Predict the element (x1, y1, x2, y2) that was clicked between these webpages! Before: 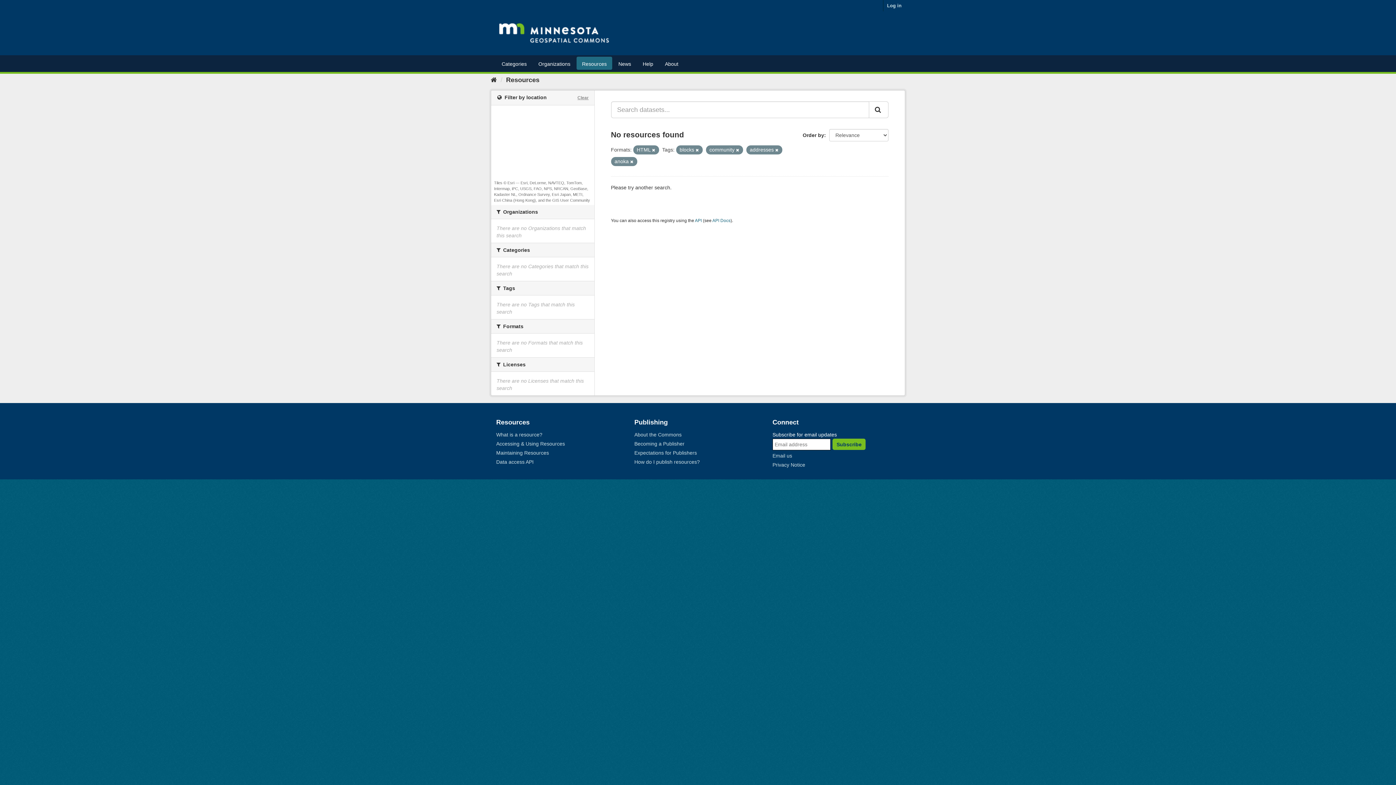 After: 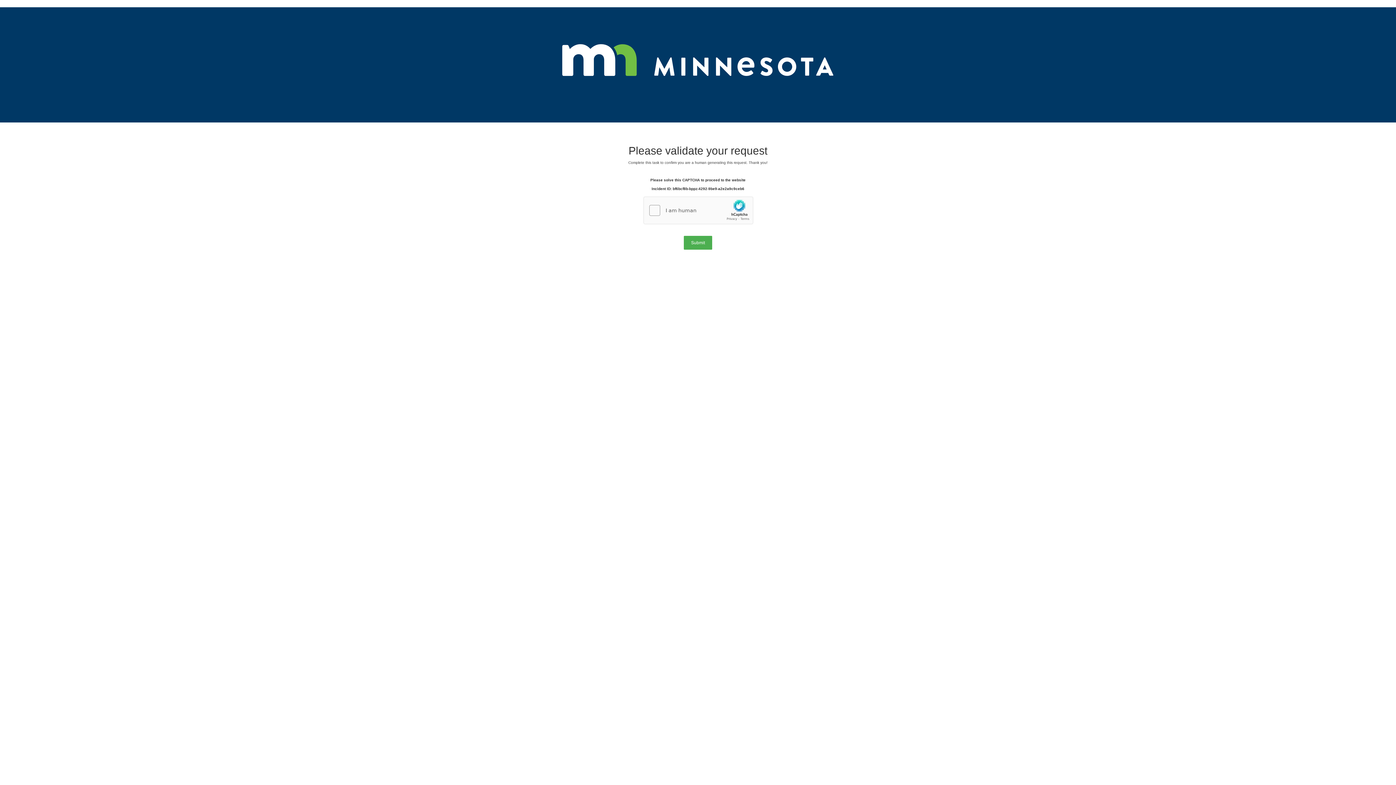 Action: bbox: (868, 101, 888, 118)